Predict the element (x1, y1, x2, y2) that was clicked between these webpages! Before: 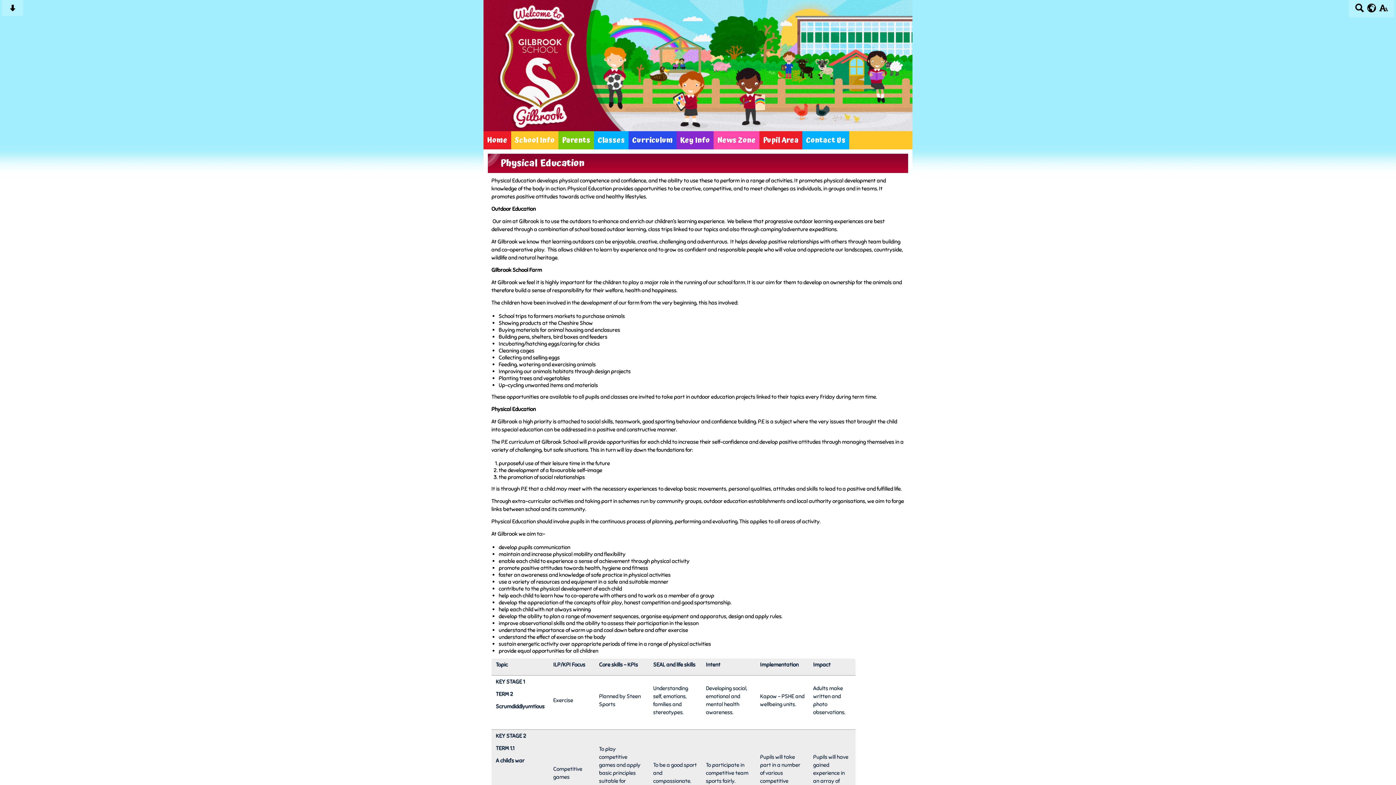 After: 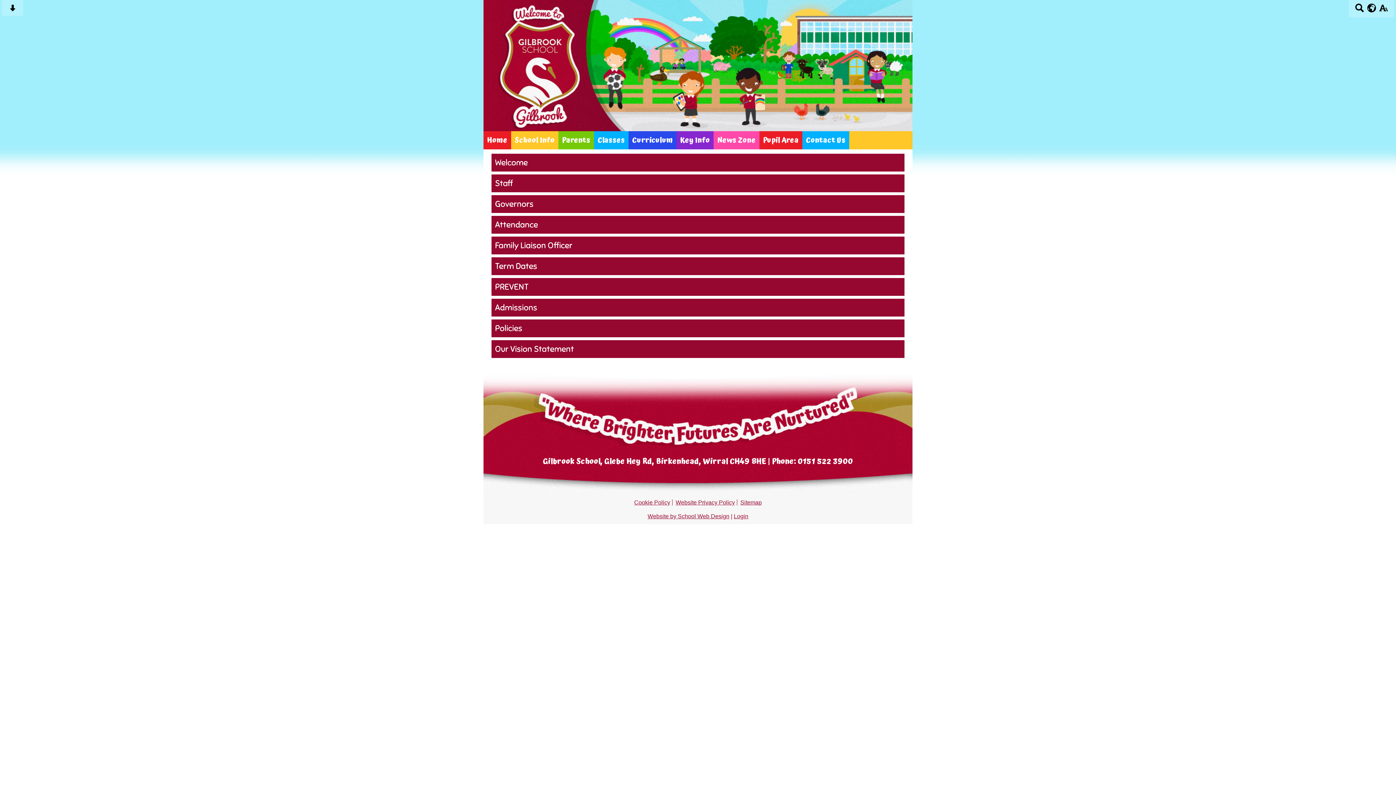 Action: bbox: (511, 131, 558, 149) label: School Info